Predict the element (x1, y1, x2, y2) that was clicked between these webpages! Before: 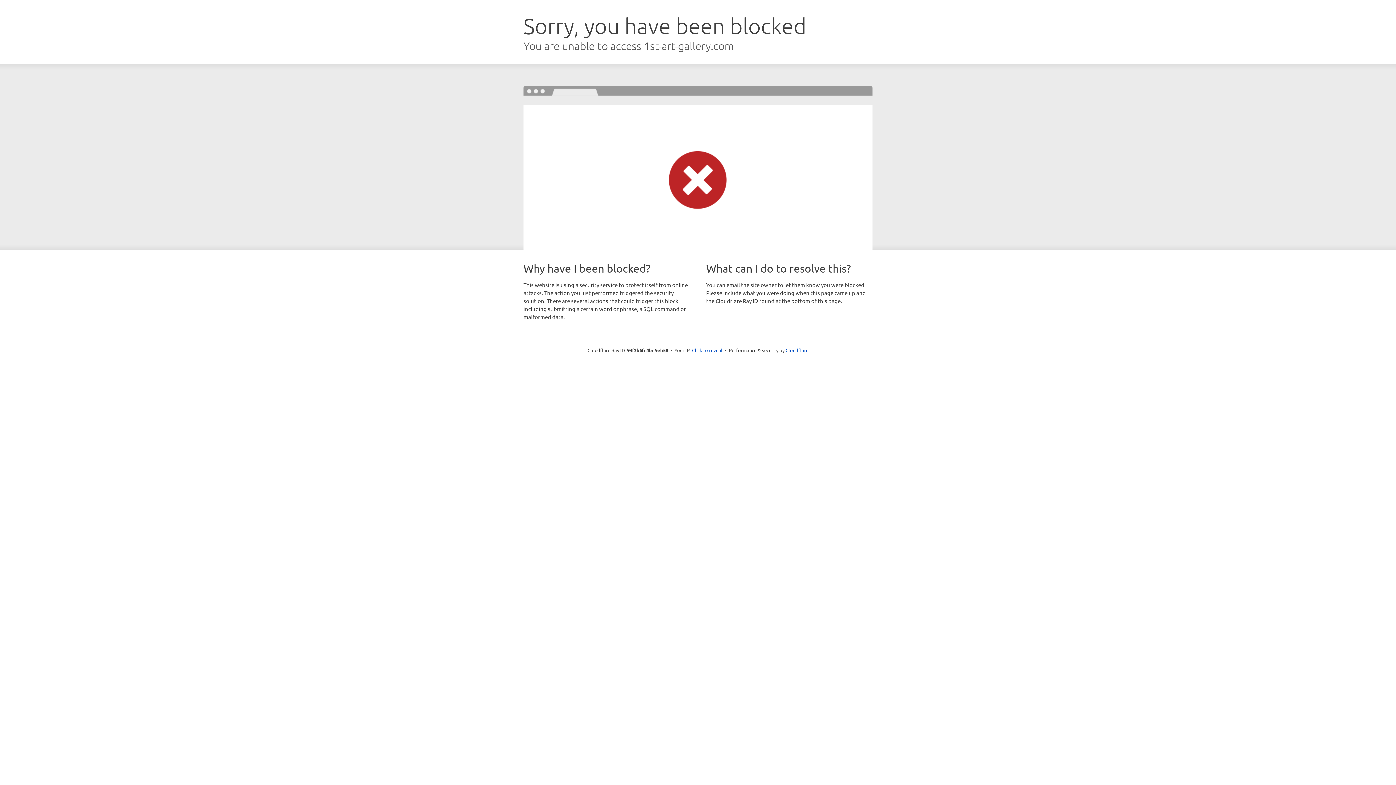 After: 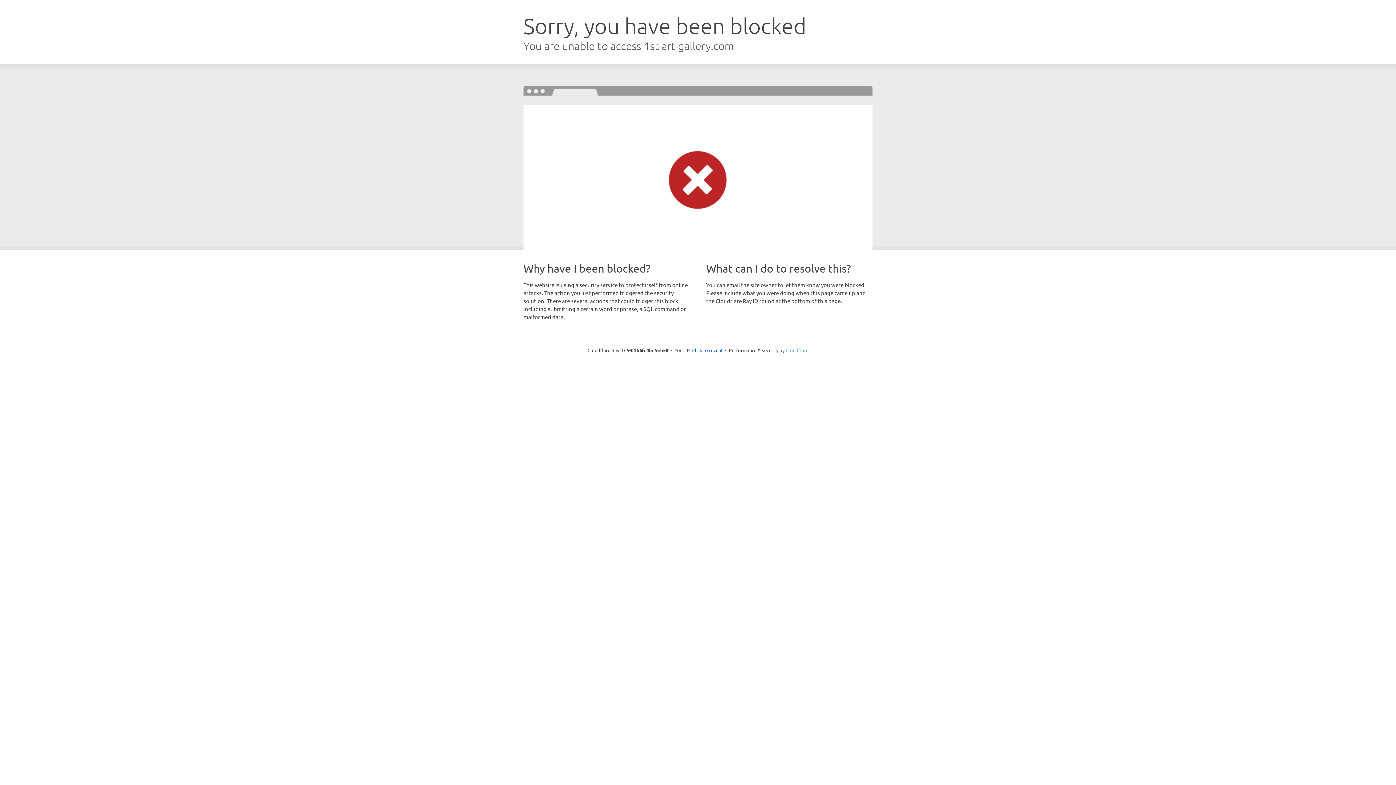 Action: bbox: (785, 347, 808, 353) label: Cloudflare